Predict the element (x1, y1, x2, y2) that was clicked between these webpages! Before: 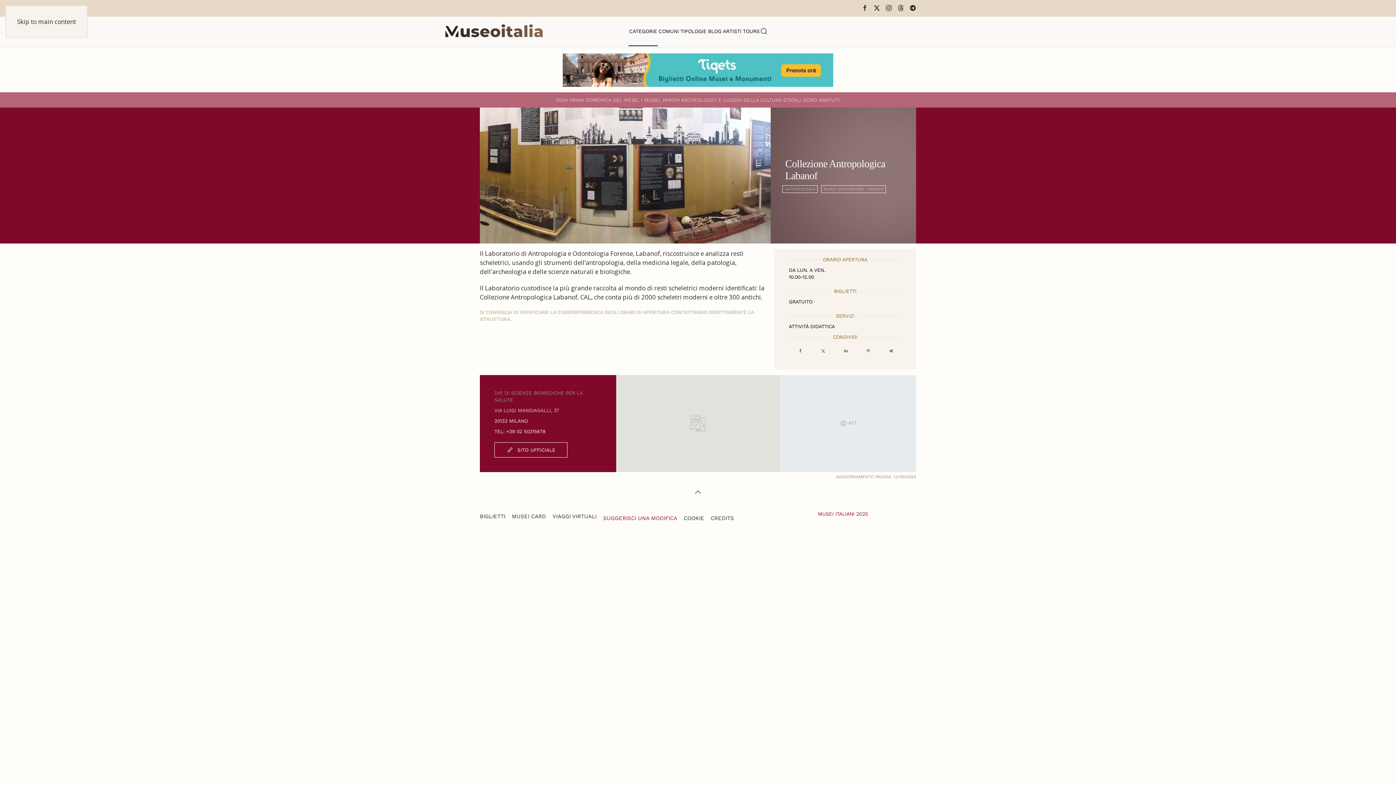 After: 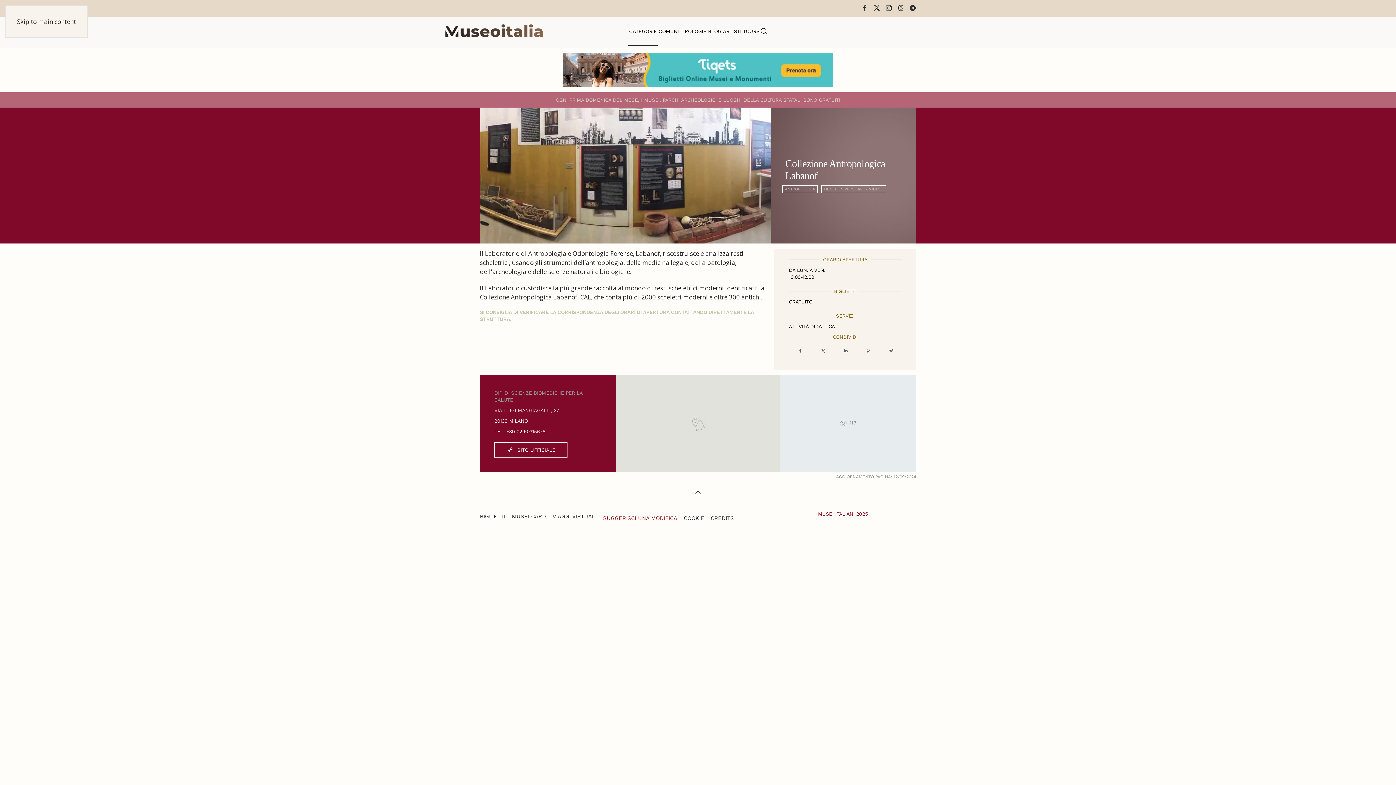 Action: bbox: (17, 17, 76, 25) label: Skip to main content